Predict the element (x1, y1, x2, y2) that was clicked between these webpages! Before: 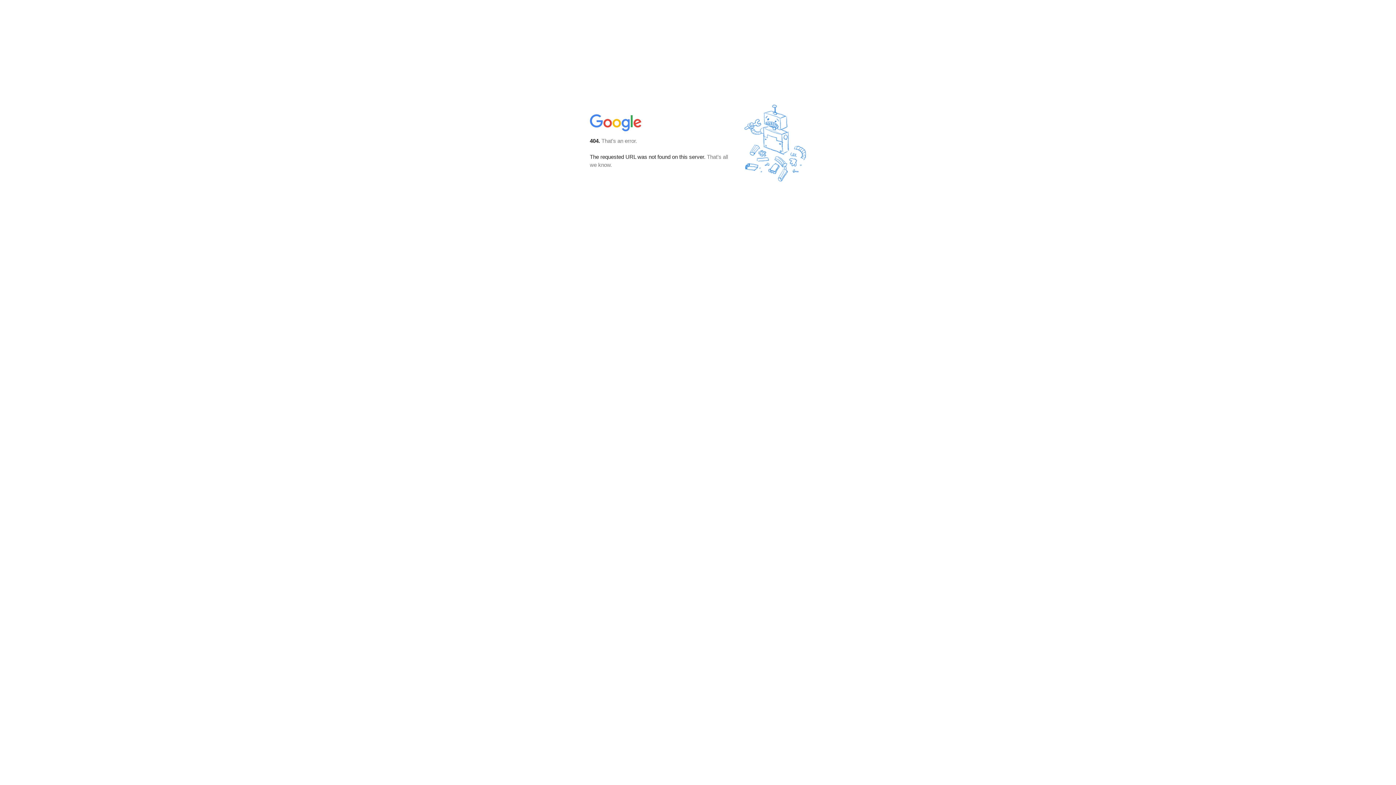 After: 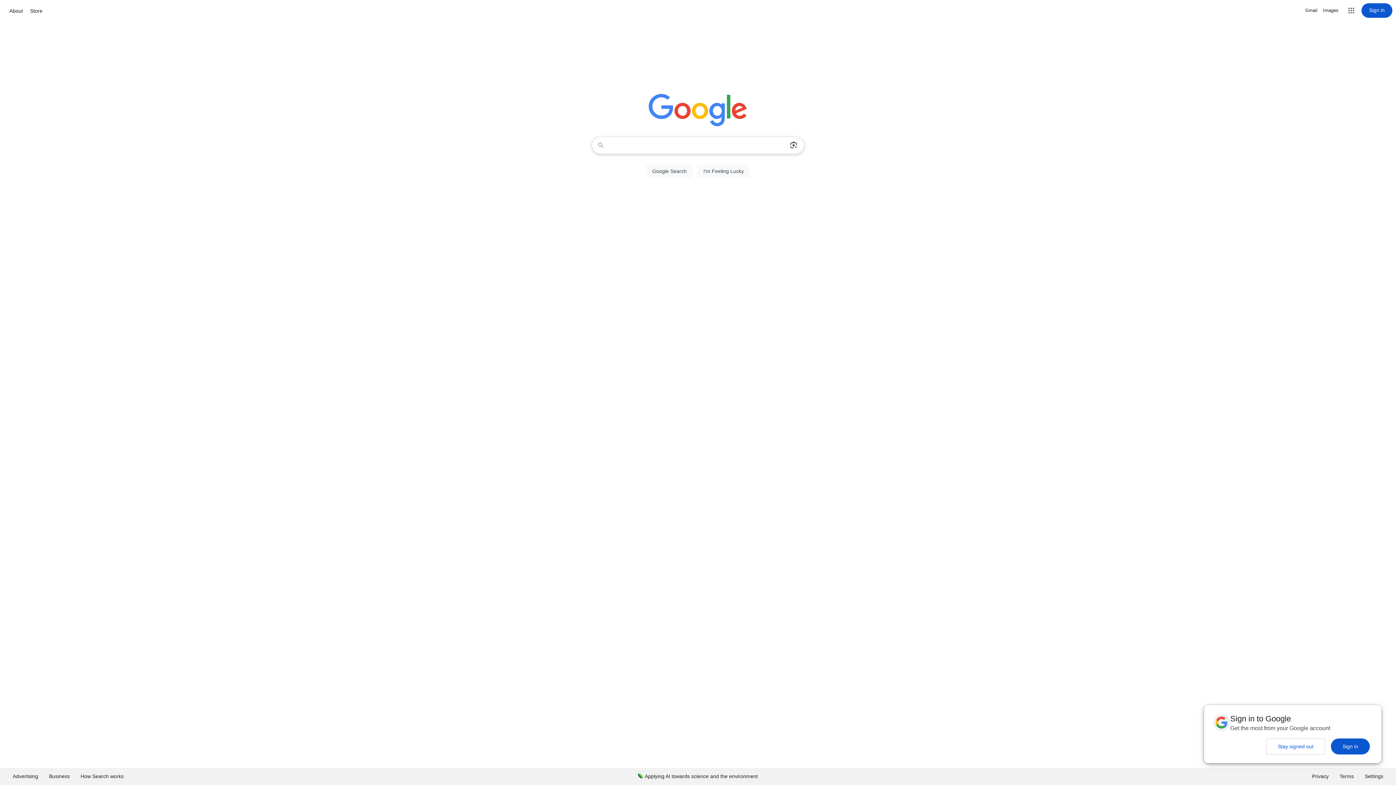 Action: bbox: (590, 127, 642, 134)